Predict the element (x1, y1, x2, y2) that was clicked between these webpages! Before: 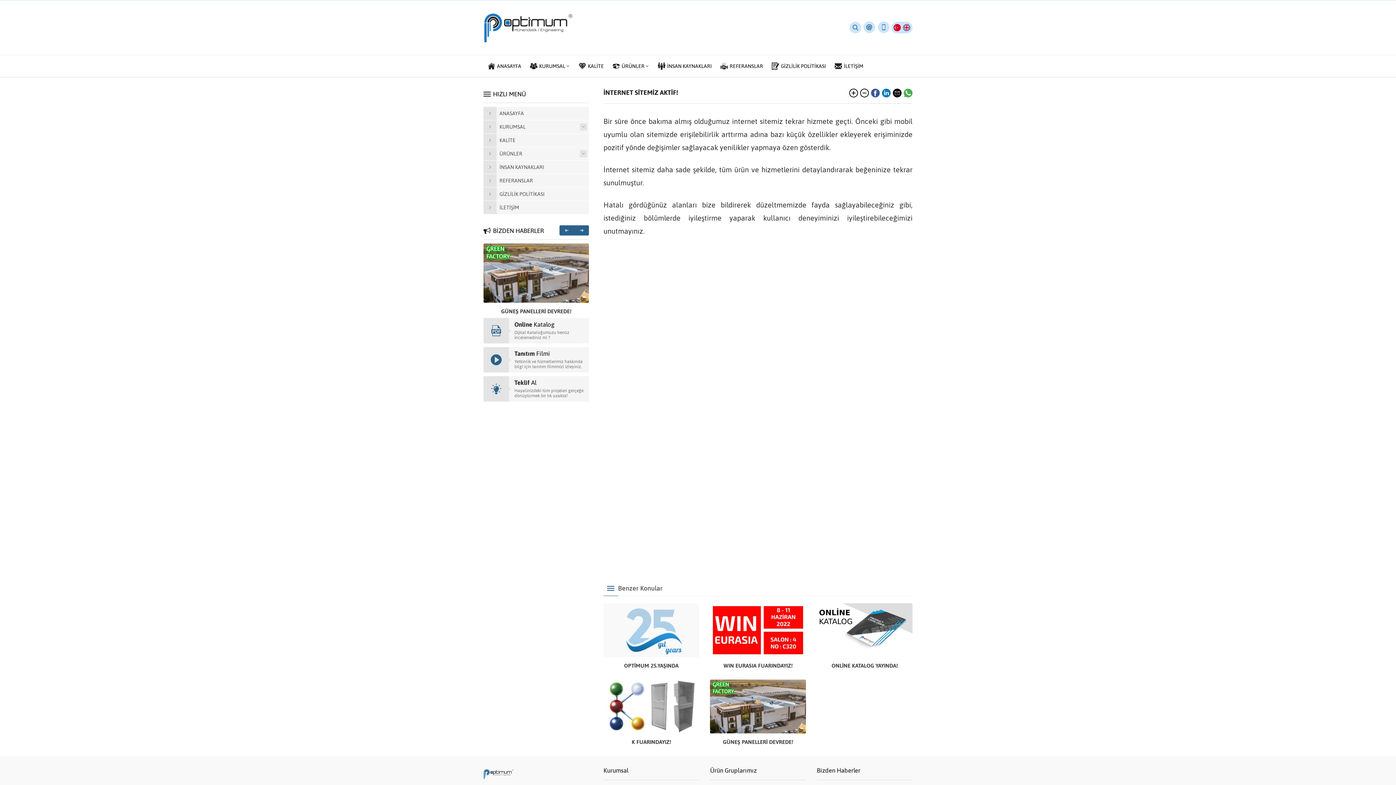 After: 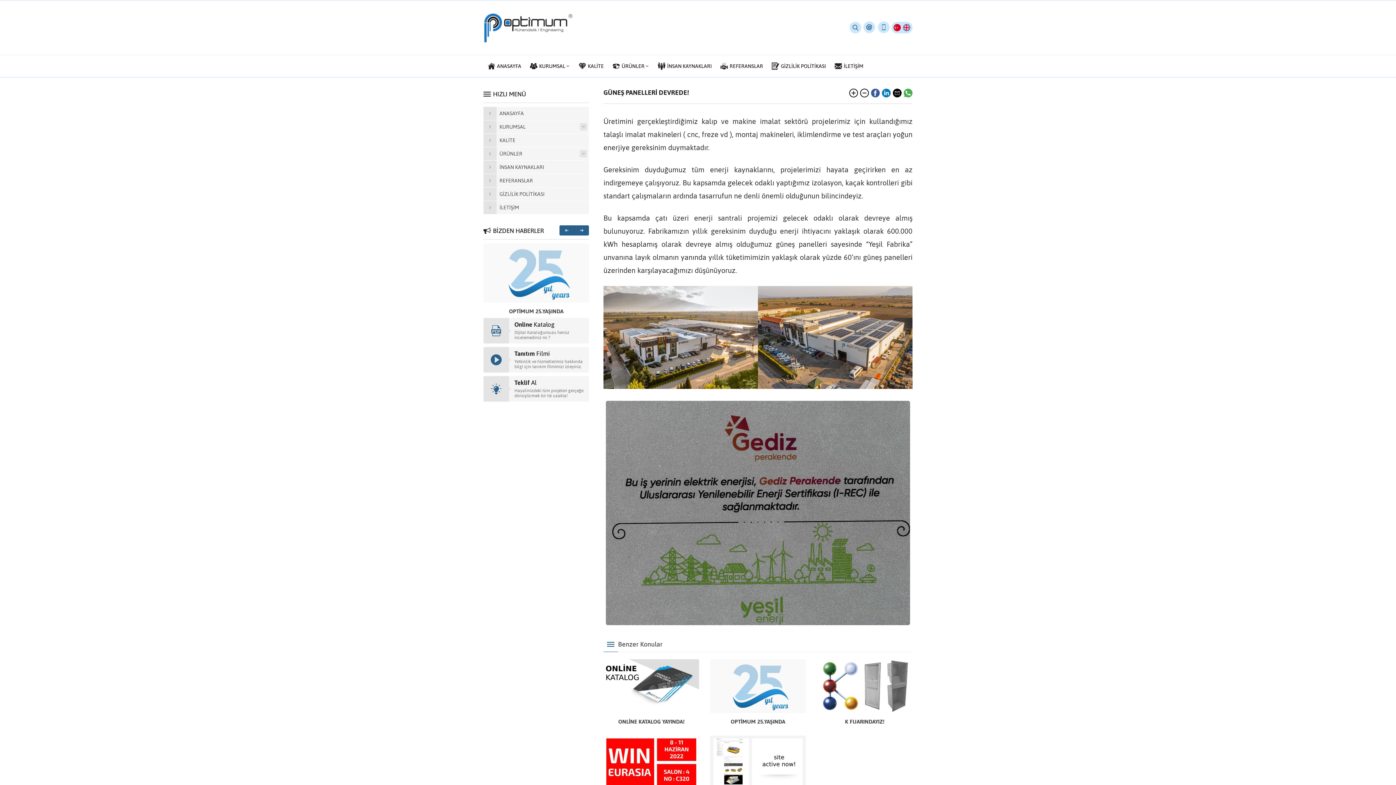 Action: bbox: (710, 680, 806, 733)